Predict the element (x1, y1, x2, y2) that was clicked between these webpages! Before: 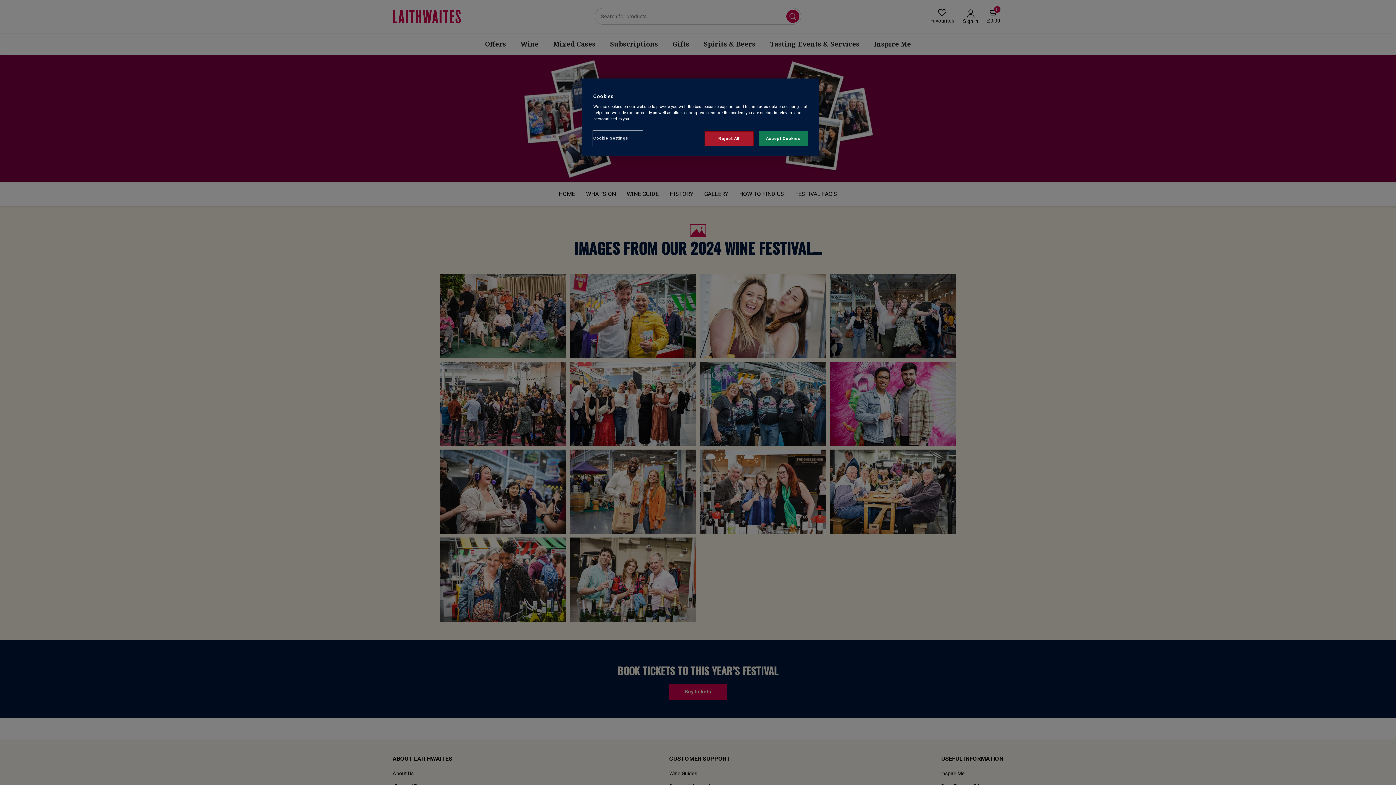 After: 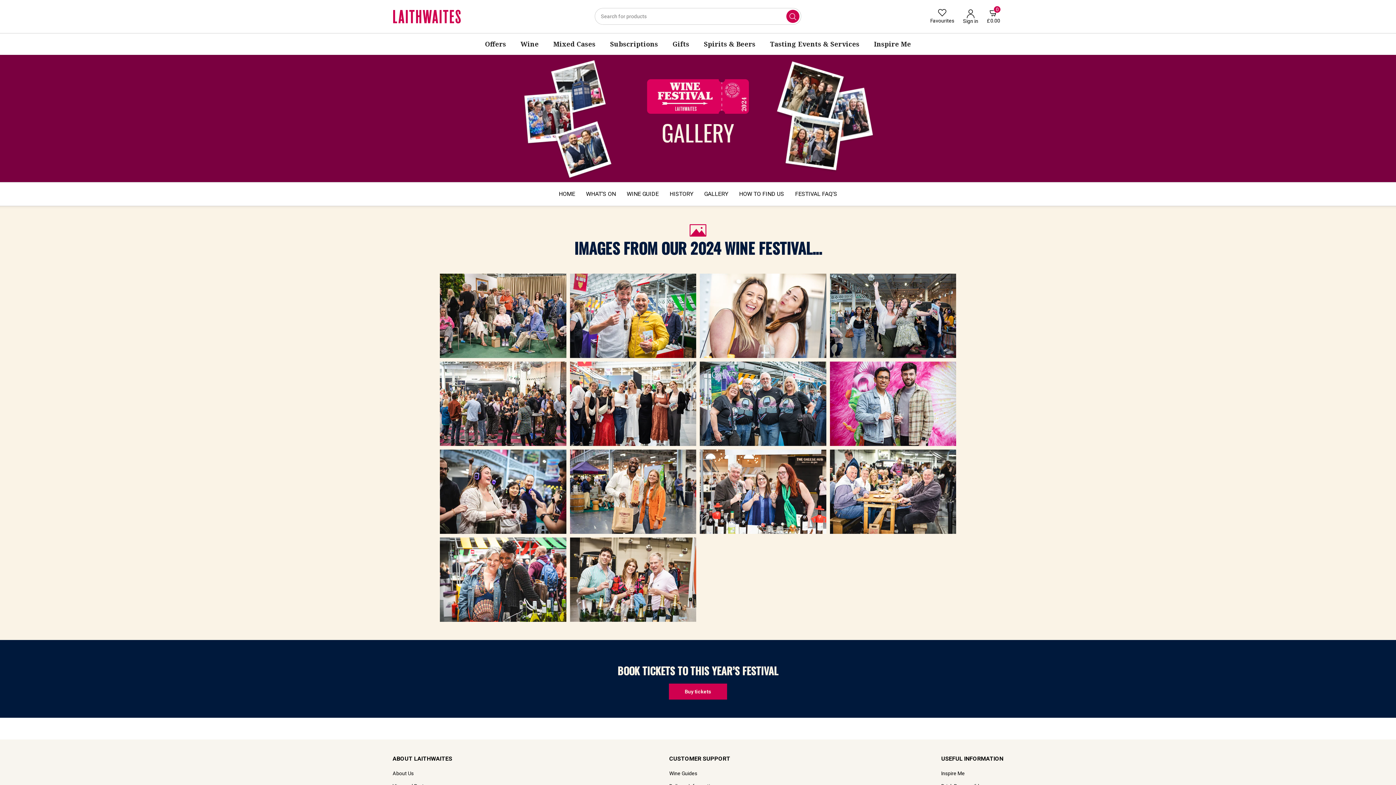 Action: bbox: (704, 131, 753, 146) label: Reject All